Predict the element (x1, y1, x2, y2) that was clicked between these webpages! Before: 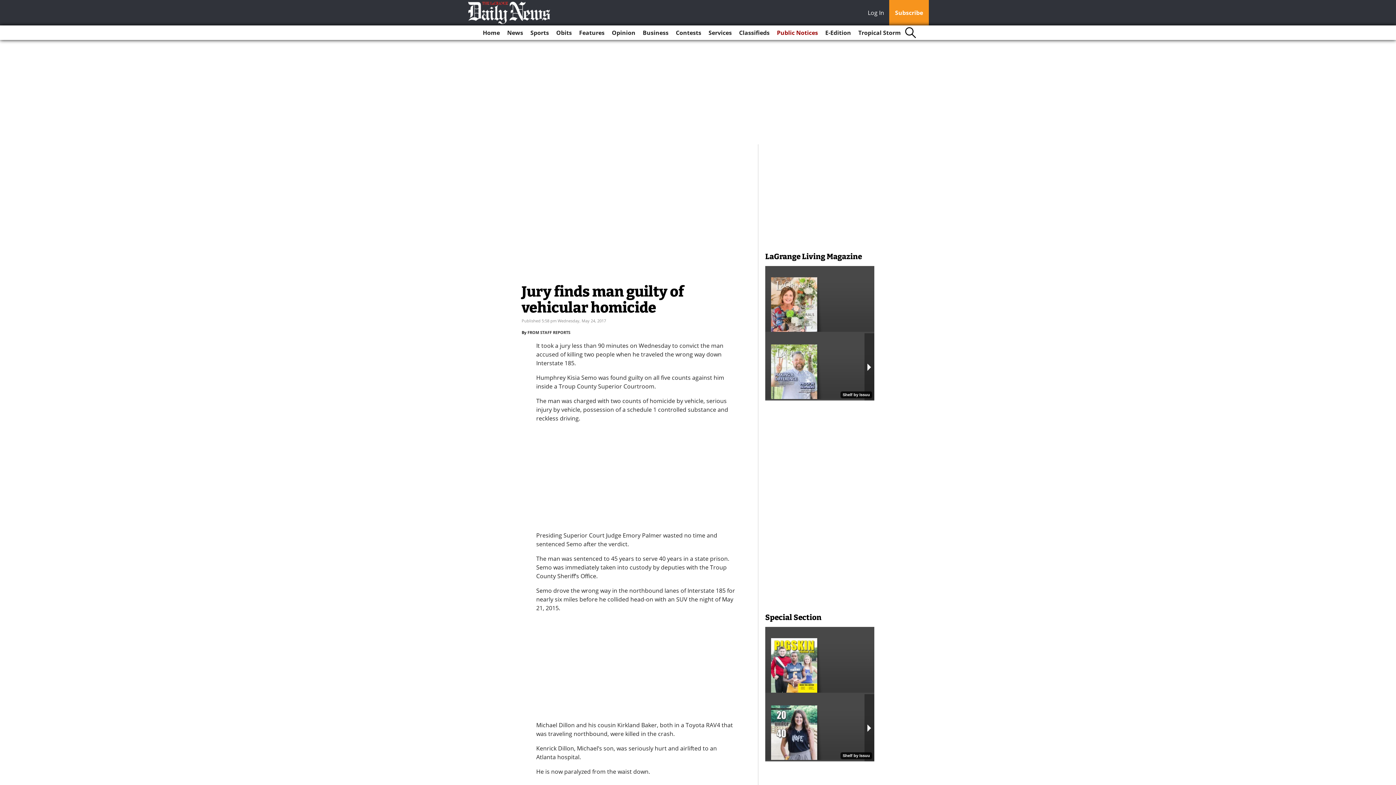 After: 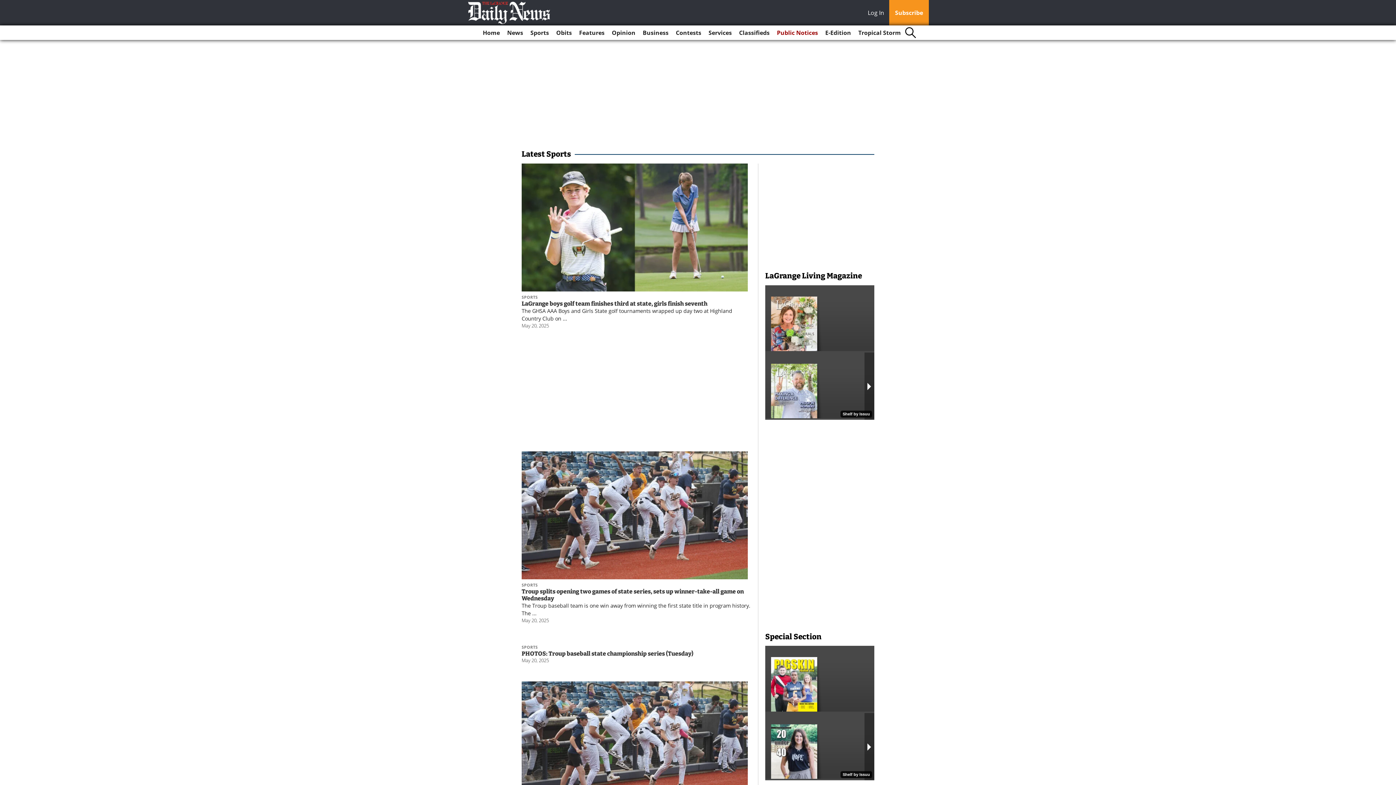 Action: label: Sports bbox: (527, 25, 552, 40)